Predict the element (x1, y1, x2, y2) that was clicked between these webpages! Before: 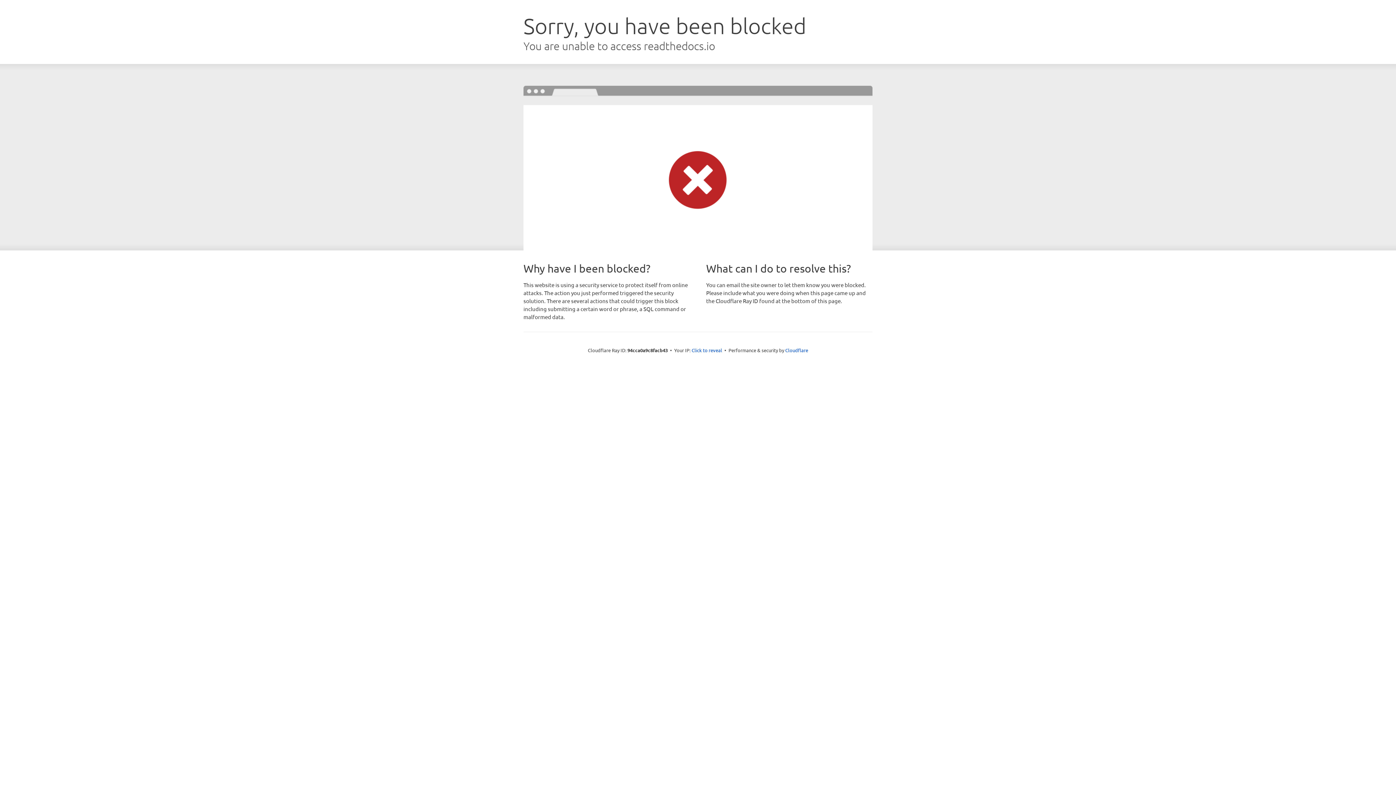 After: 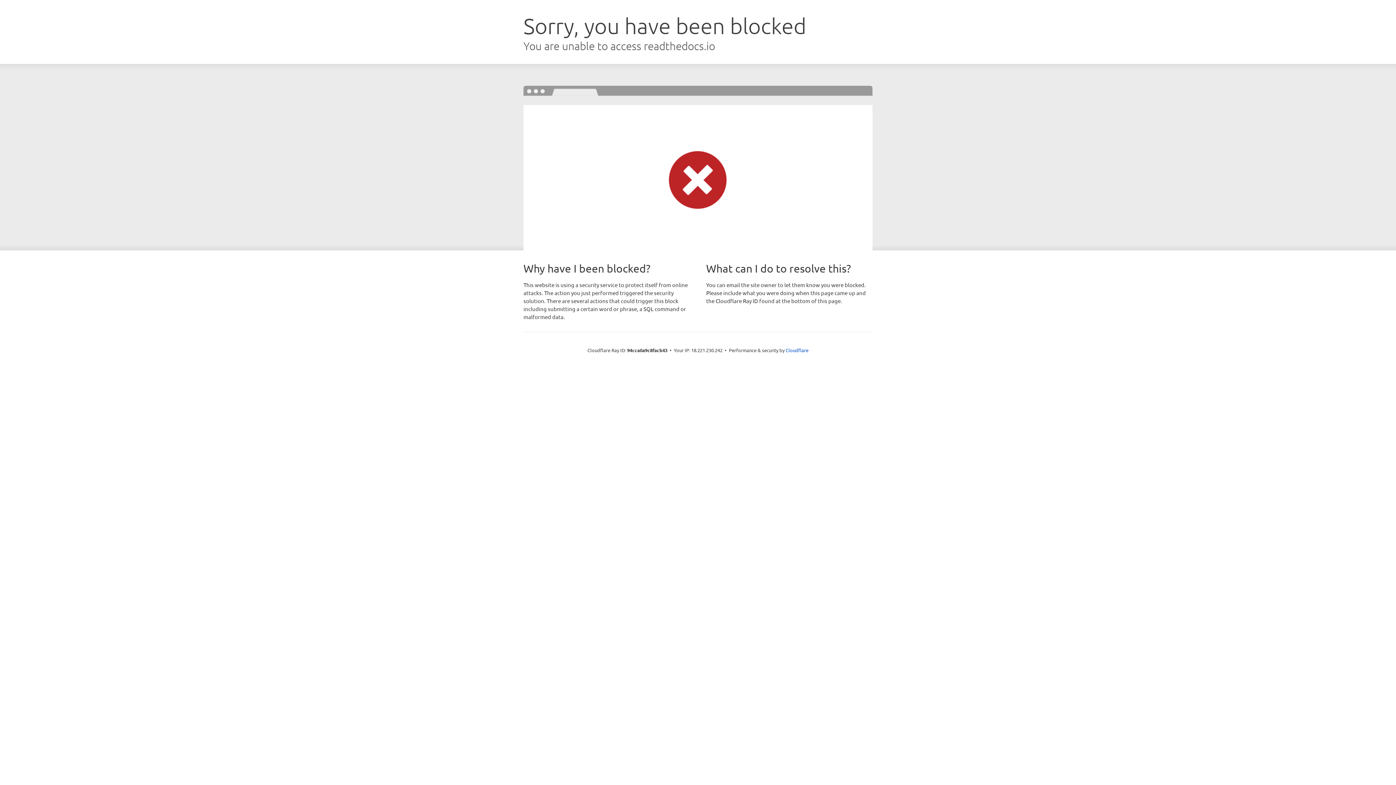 Action: label: Click to reveal bbox: (691, 346, 722, 353)